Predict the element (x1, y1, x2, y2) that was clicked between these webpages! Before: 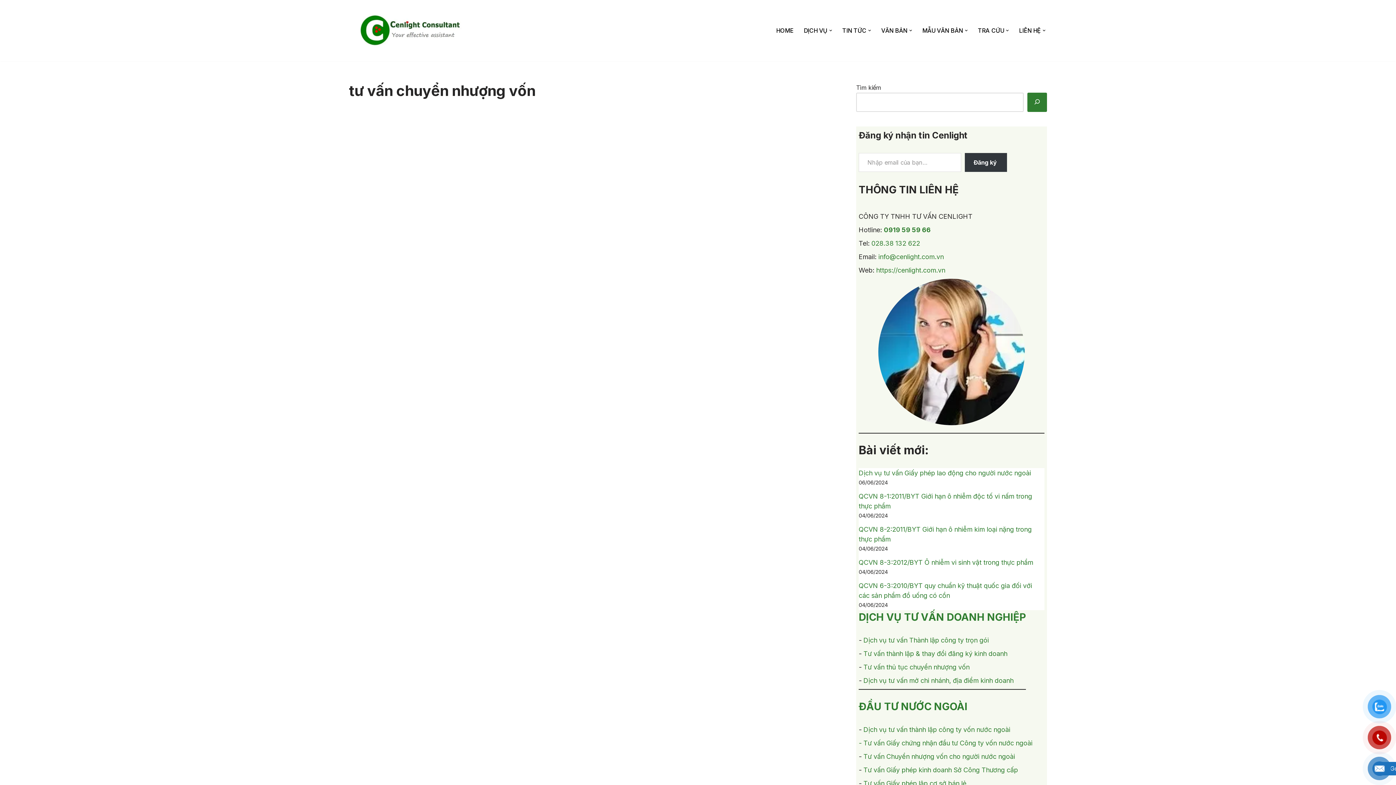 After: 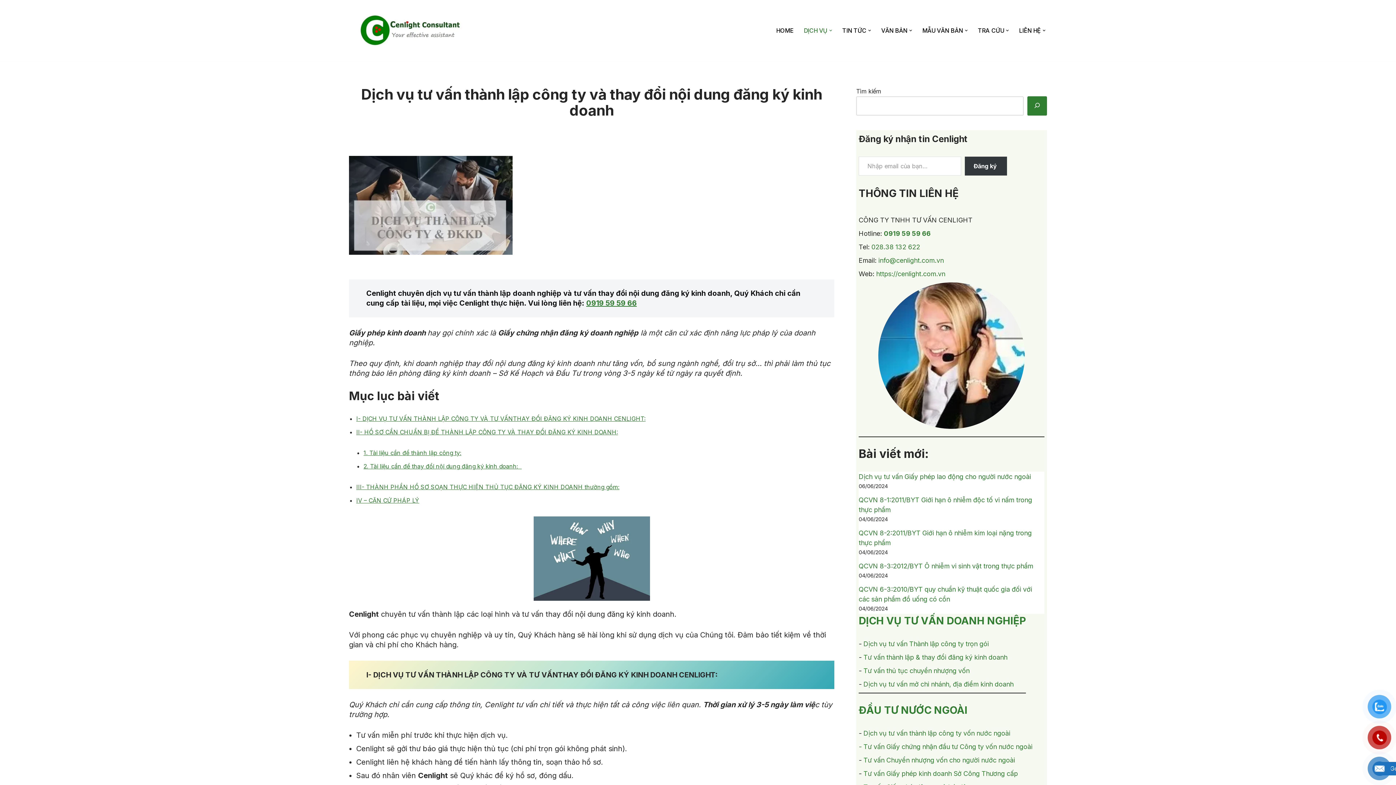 Action: label: Tư vấn thành lập & thay đổi đăng ký kinh doanh bbox: (863, 650, 1007, 657)